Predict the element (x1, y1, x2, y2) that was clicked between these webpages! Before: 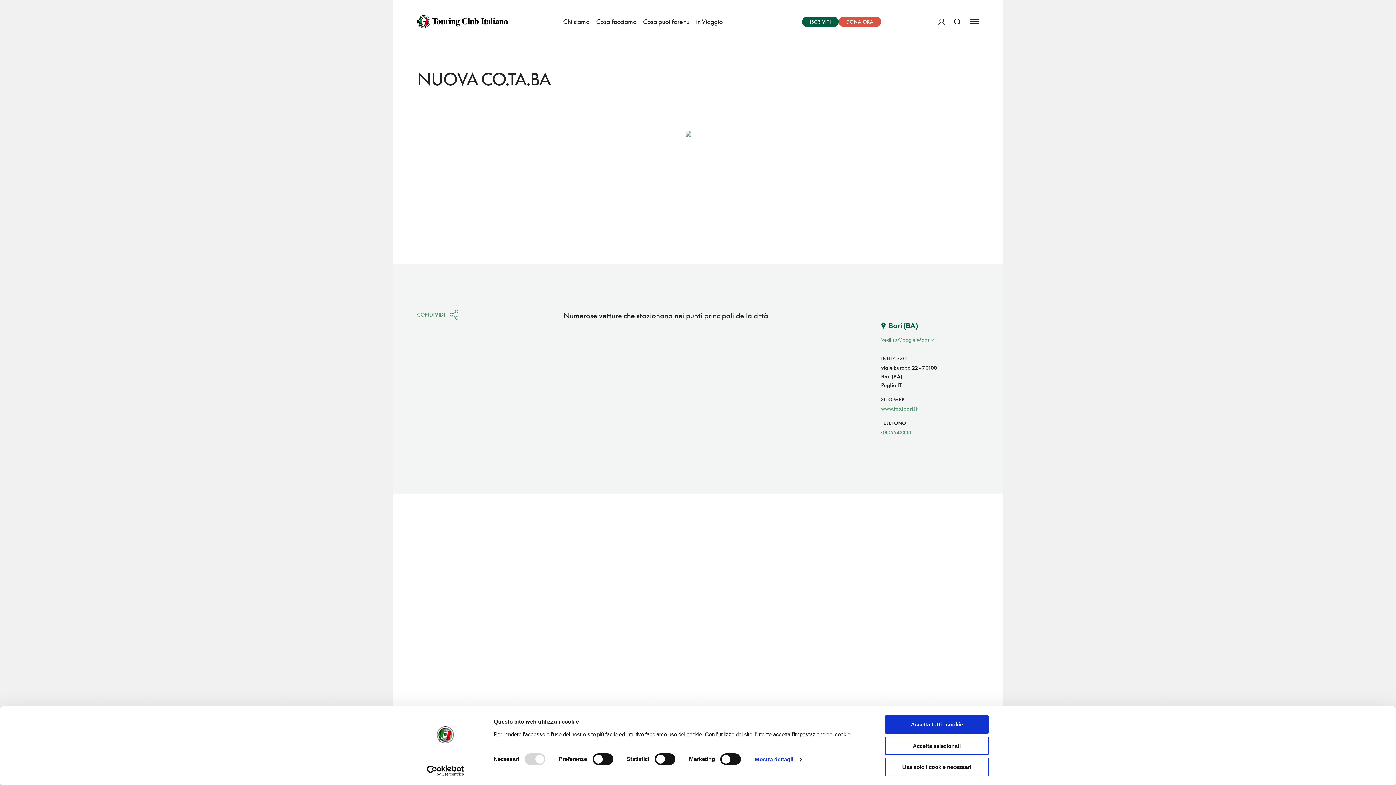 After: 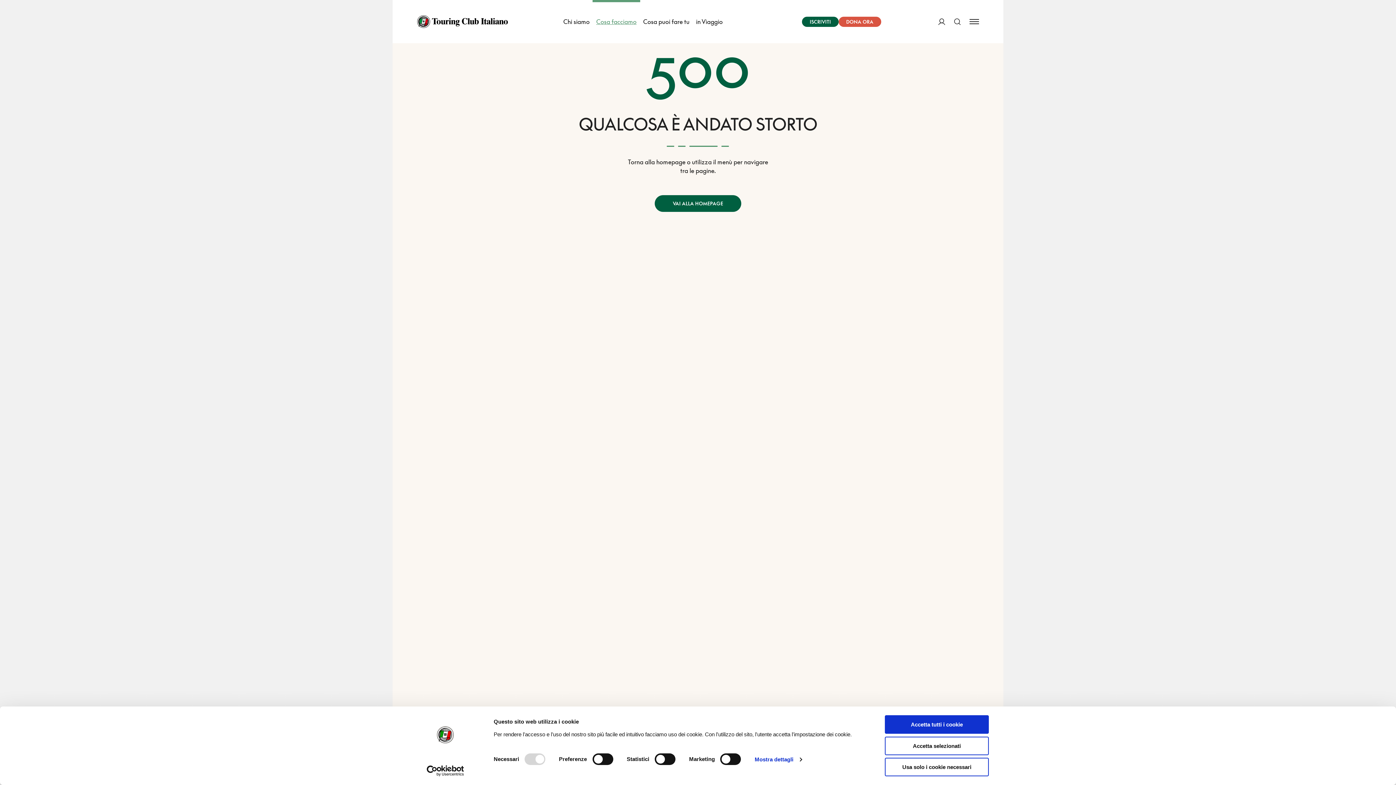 Action: bbox: (592, 0, 640, 43) label: Cosa facciamo